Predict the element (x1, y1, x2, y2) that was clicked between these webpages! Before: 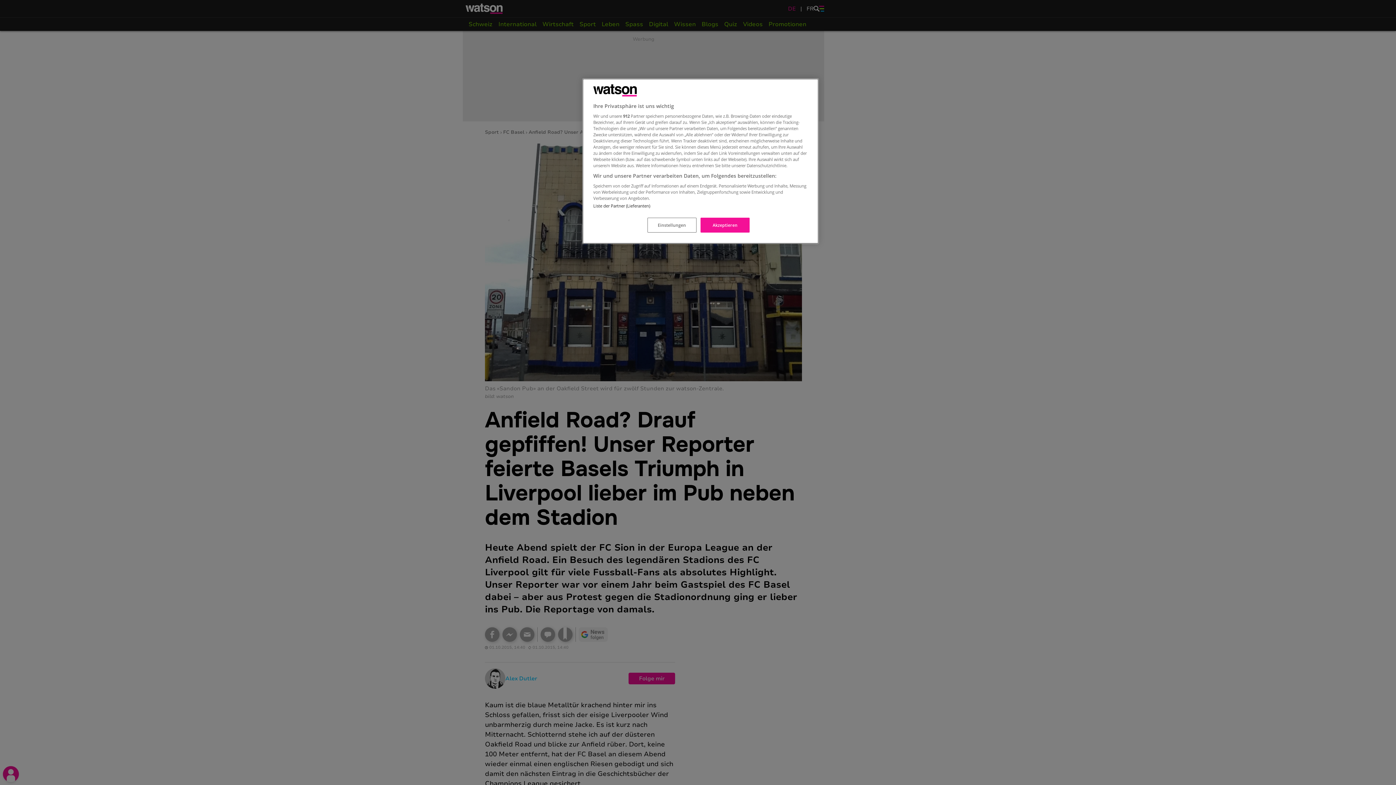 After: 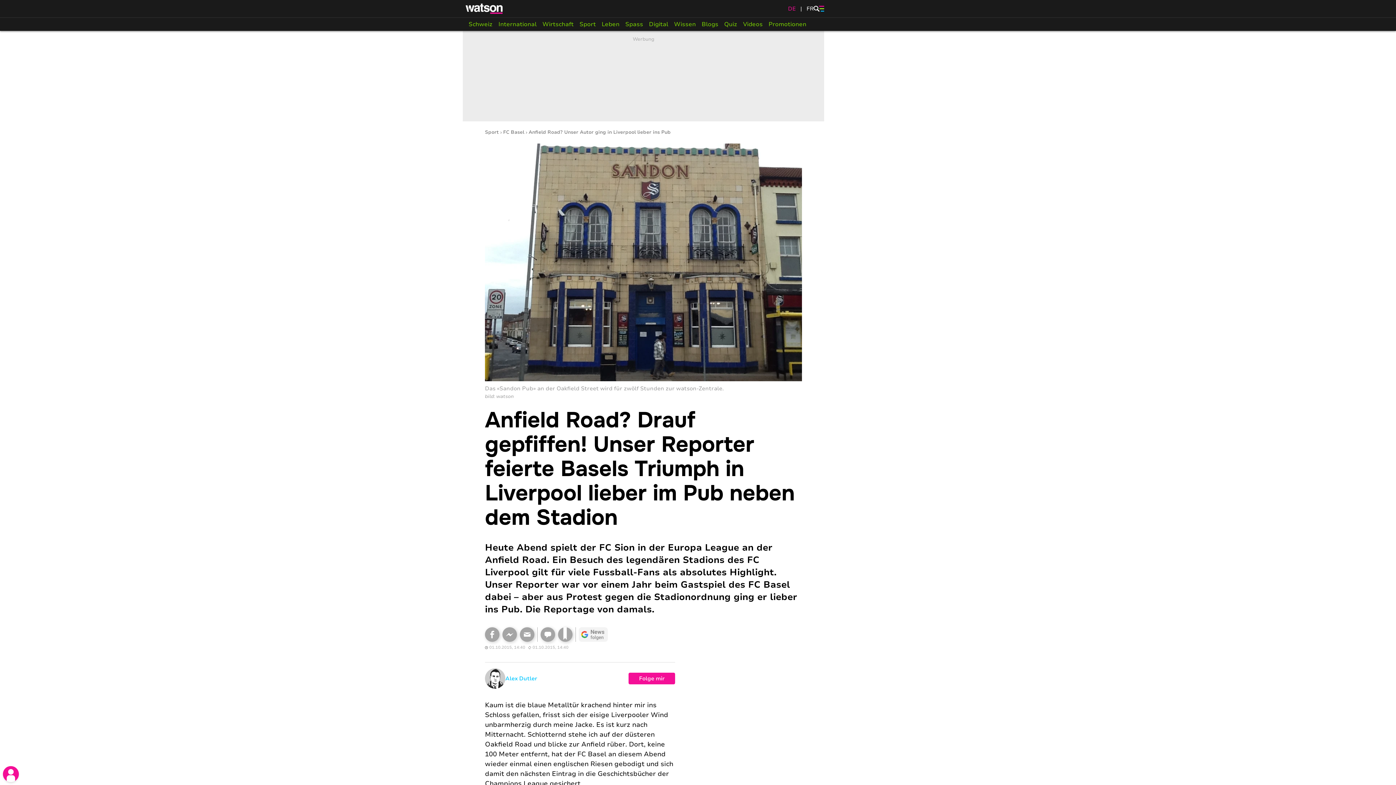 Action: bbox: (700, 217, 749, 232) label: Akzeptieren